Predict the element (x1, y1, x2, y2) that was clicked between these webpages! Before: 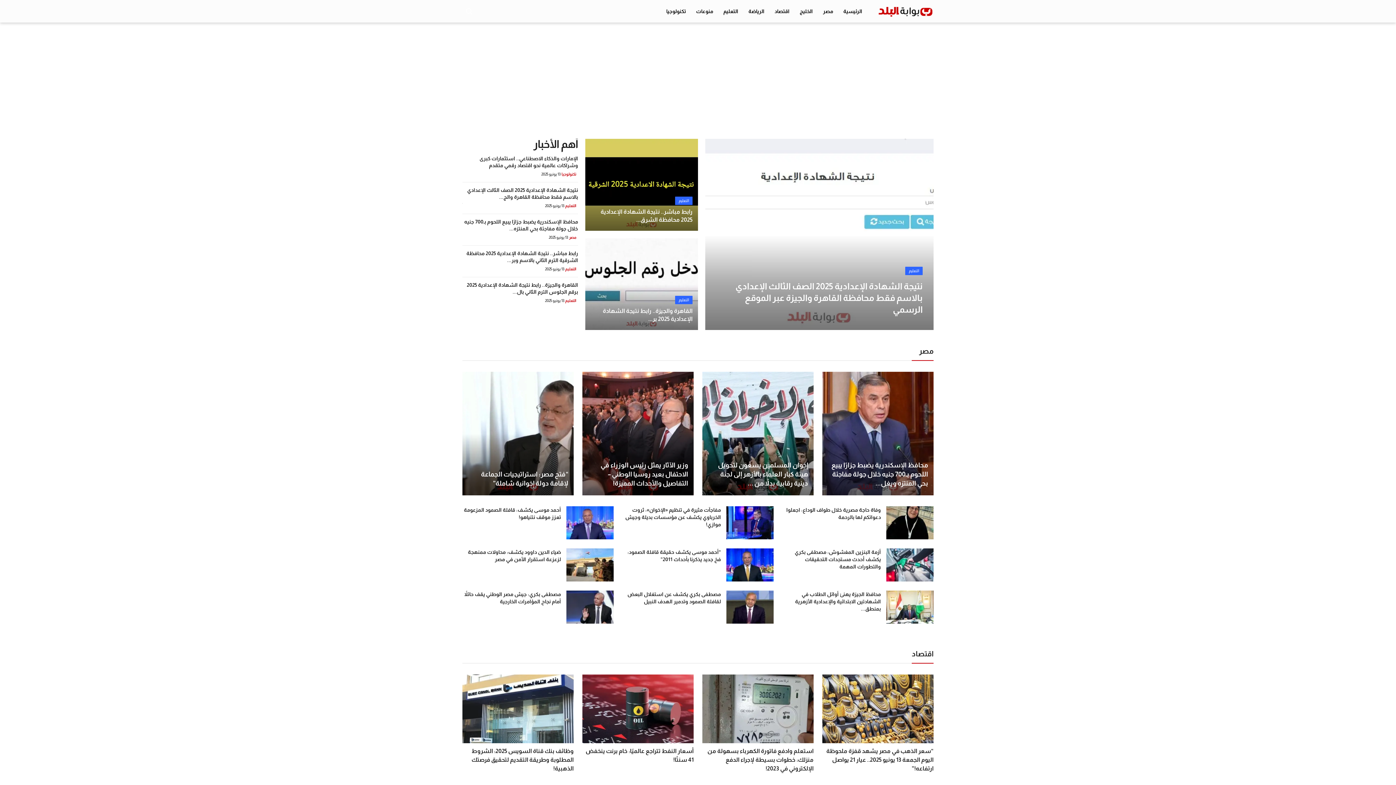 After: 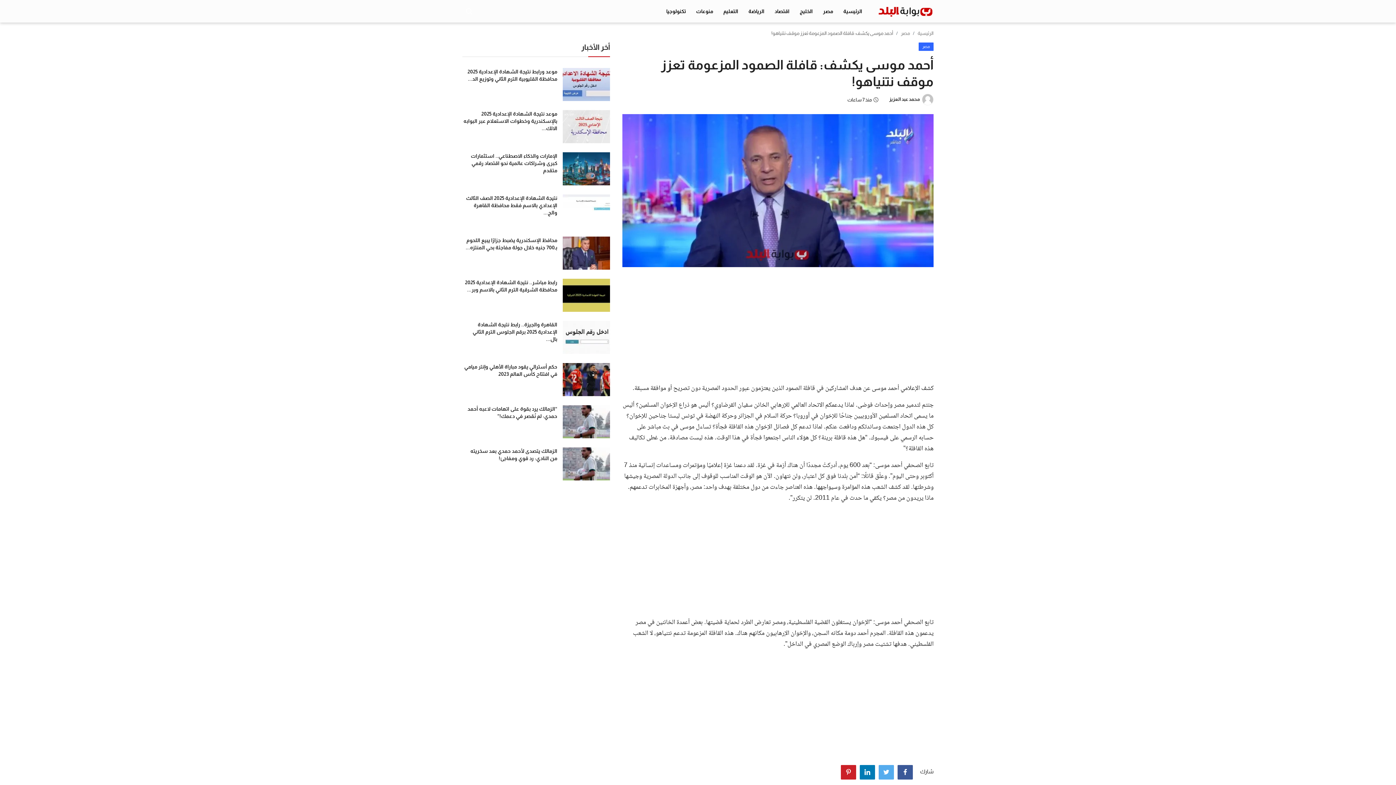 Action: bbox: (566, 506, 613, 539)